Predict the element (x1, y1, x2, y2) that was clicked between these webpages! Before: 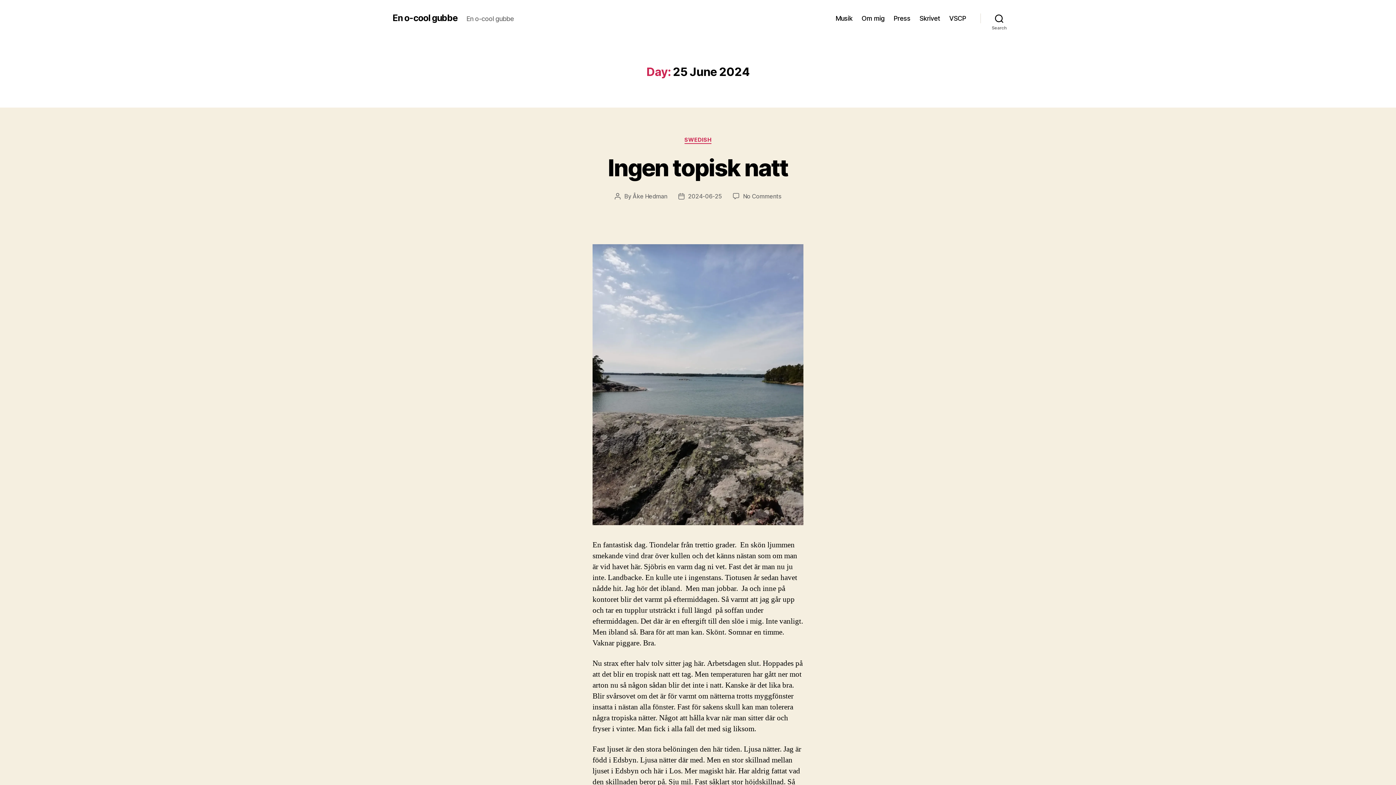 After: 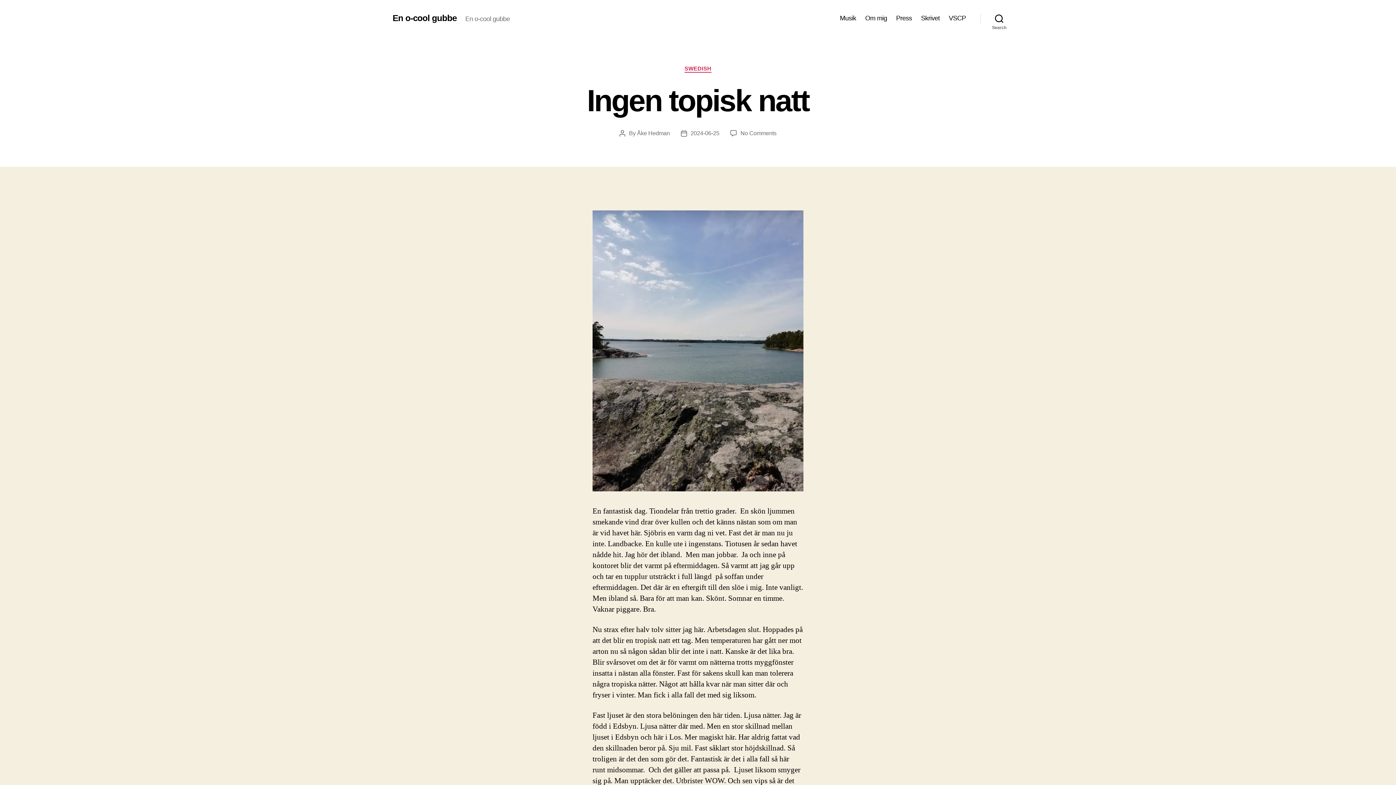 Action: label: No Comments
on Ingen topisk natt bbox: (743, 192, 781, 199)